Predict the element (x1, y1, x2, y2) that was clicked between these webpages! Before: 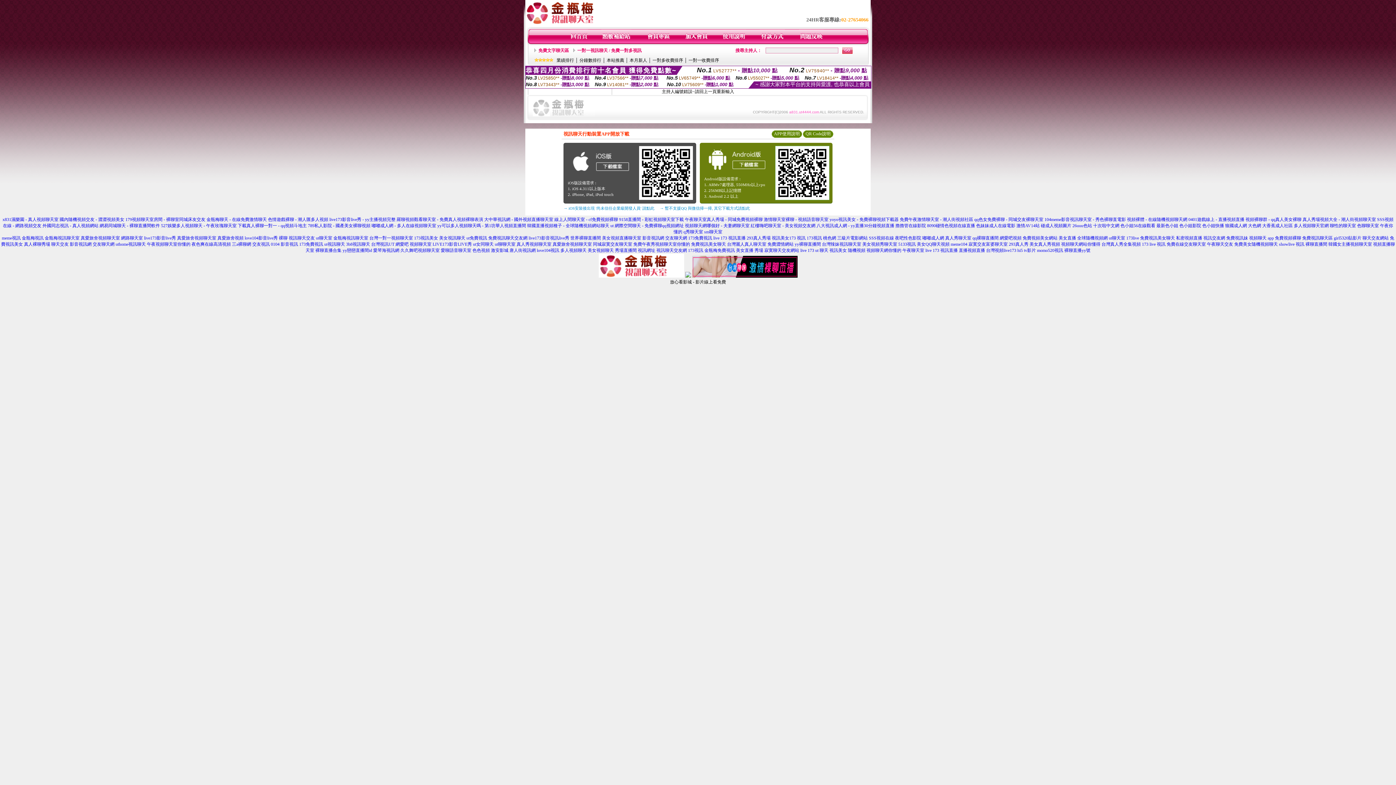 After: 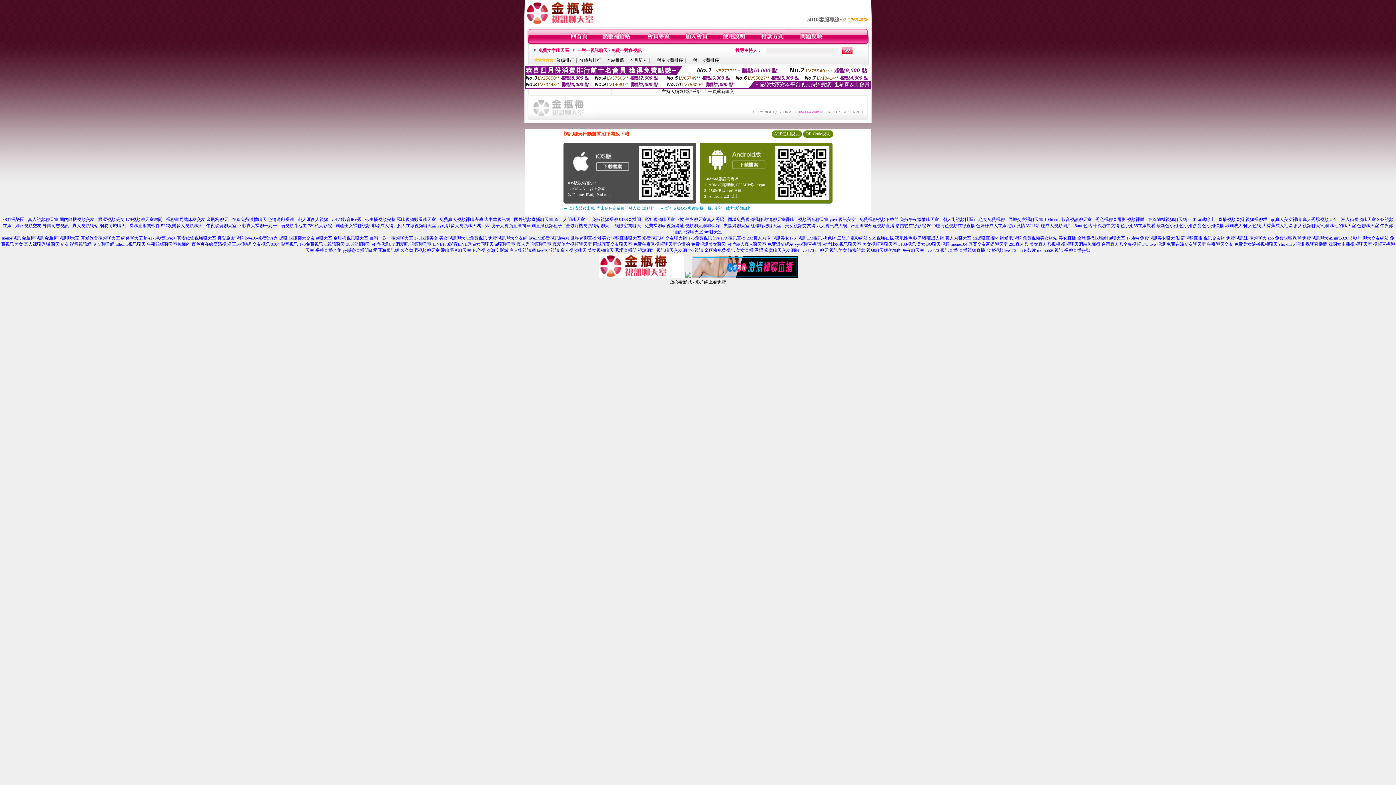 Action: bbox: (774, 131, 800, 136) label: APP使用說明